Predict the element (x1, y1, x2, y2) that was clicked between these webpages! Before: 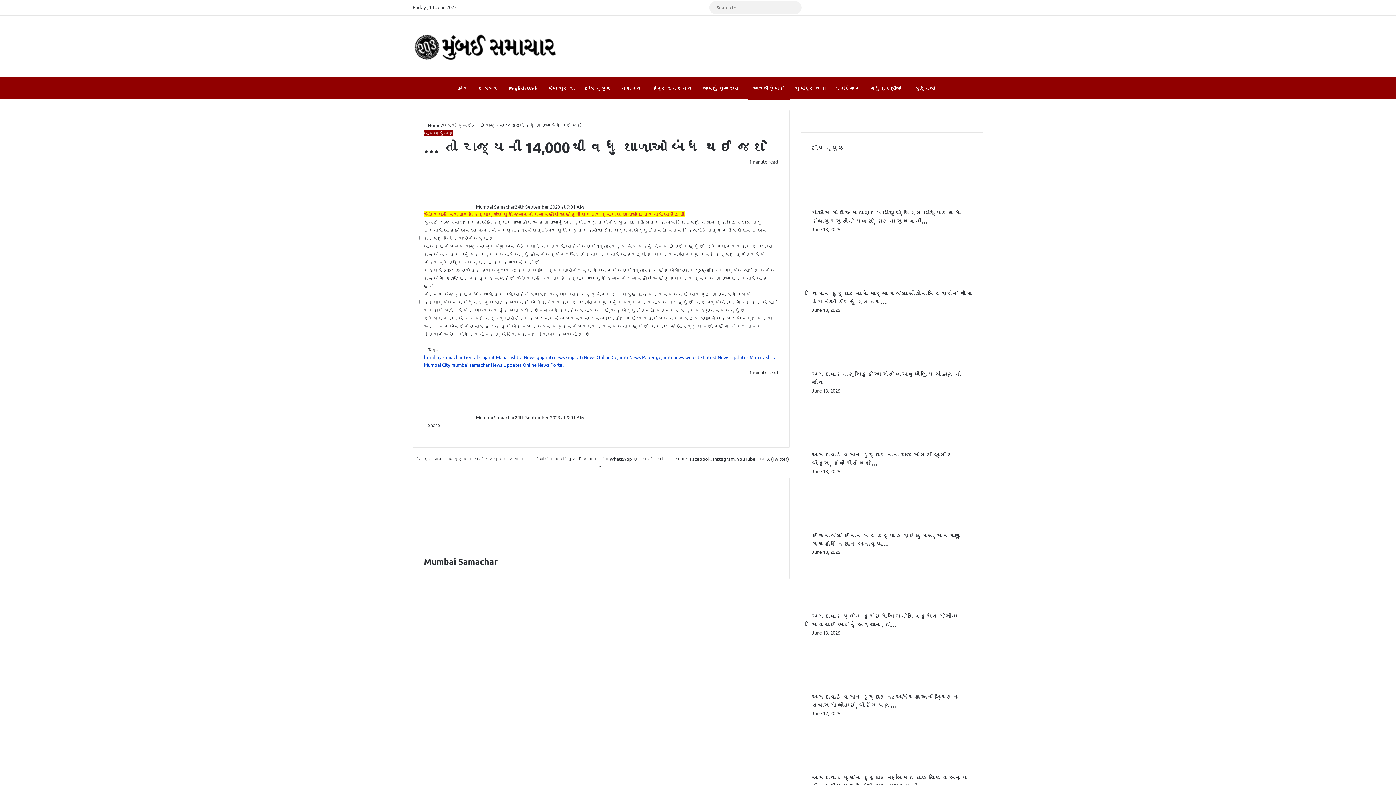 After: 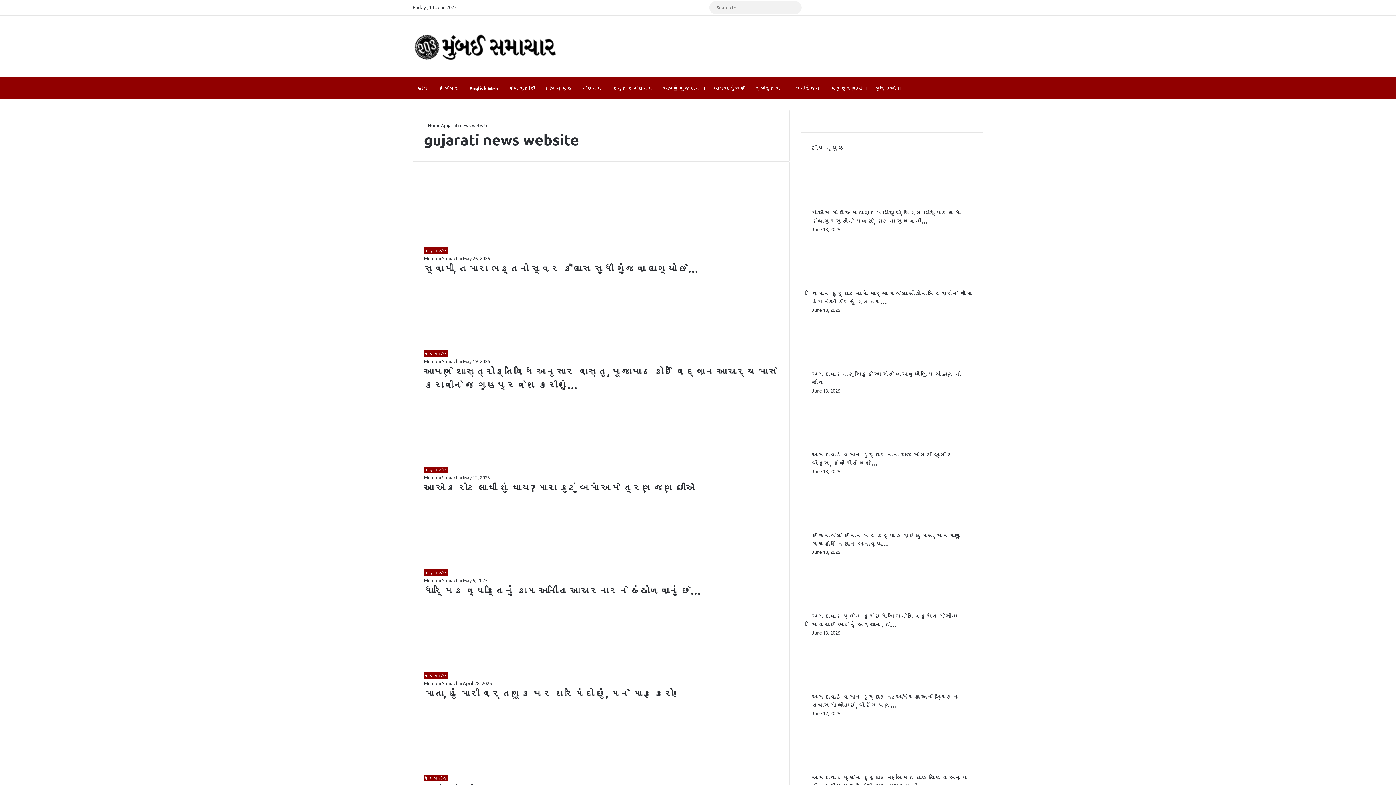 Action: bbox: (656, 354, 702, 360) label: gujarati news website